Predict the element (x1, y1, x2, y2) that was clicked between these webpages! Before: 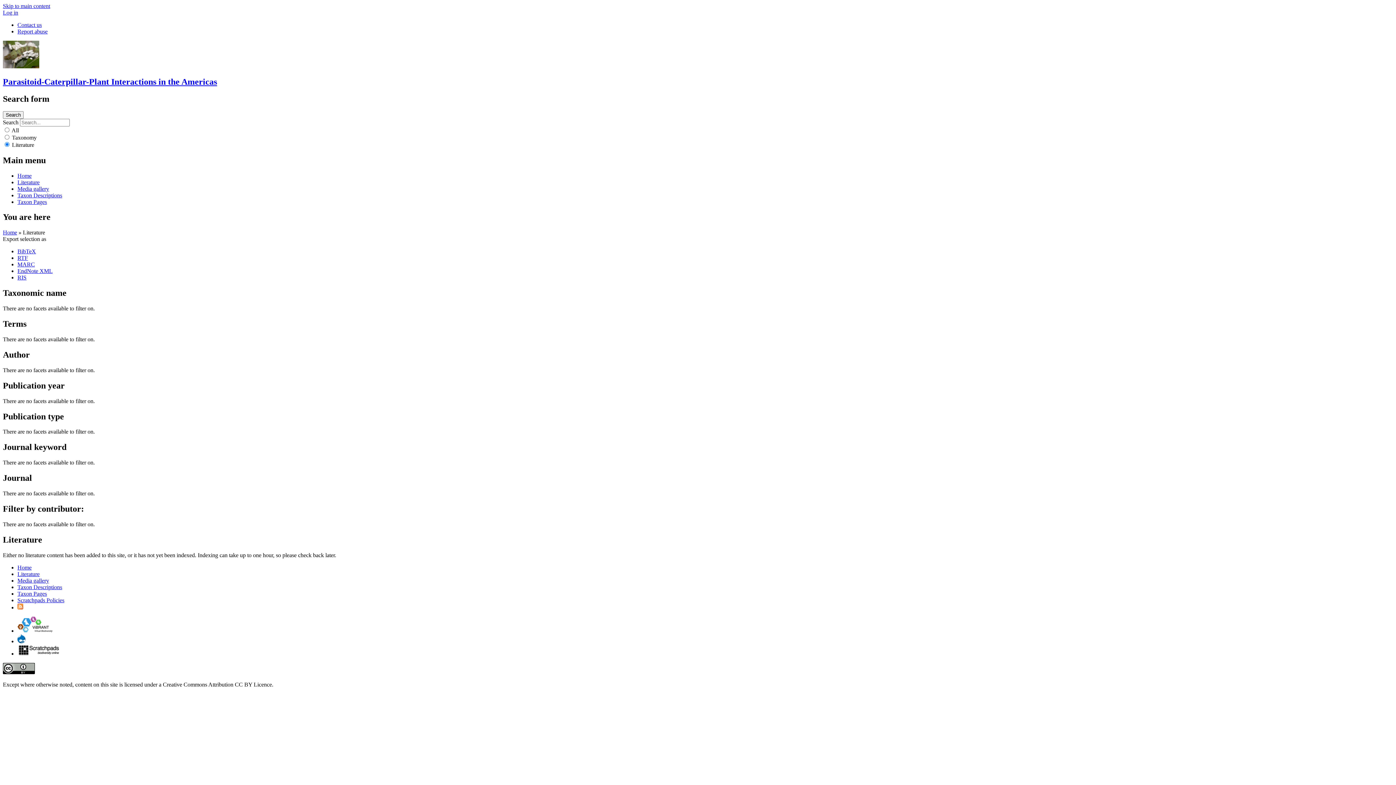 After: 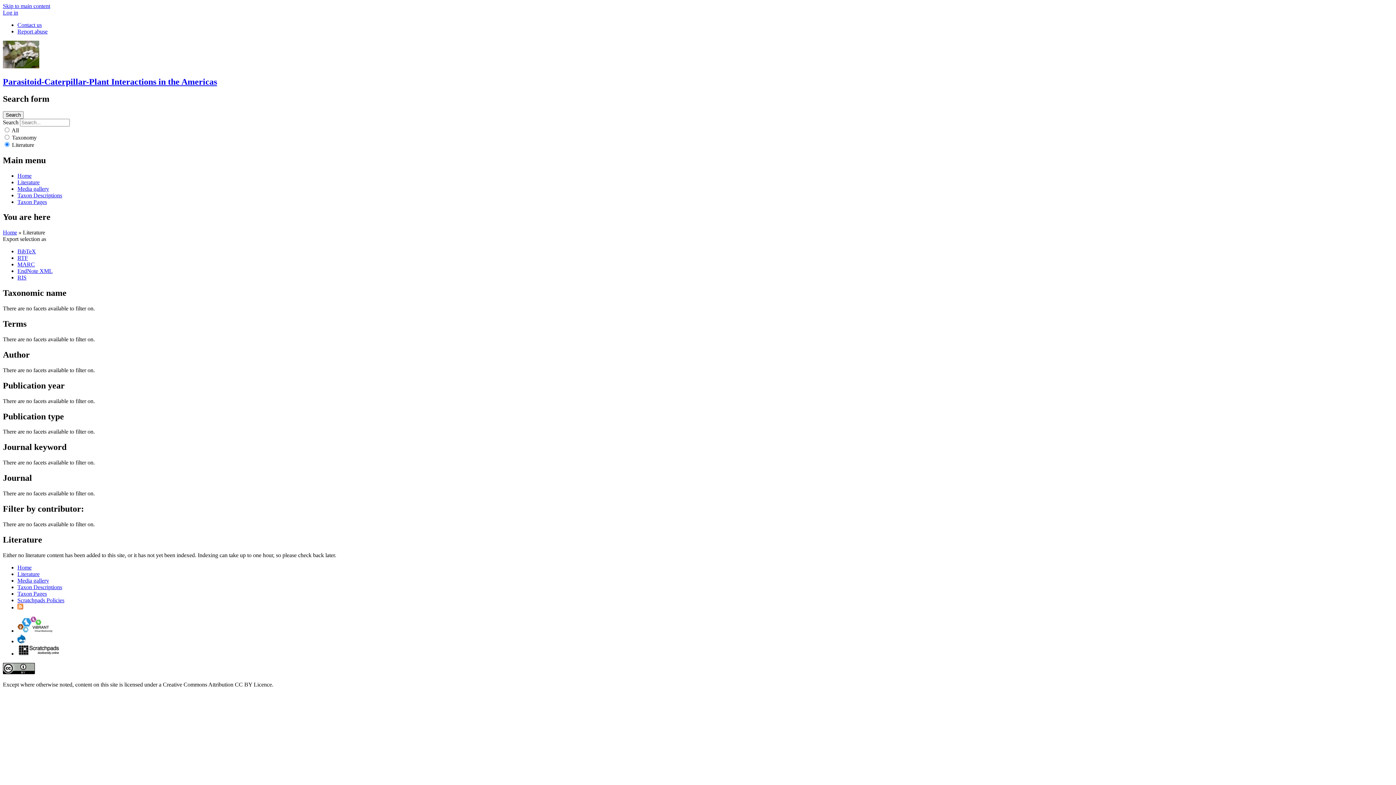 Action: label: Skip to main content bbox: (2, 2, 50, 9)